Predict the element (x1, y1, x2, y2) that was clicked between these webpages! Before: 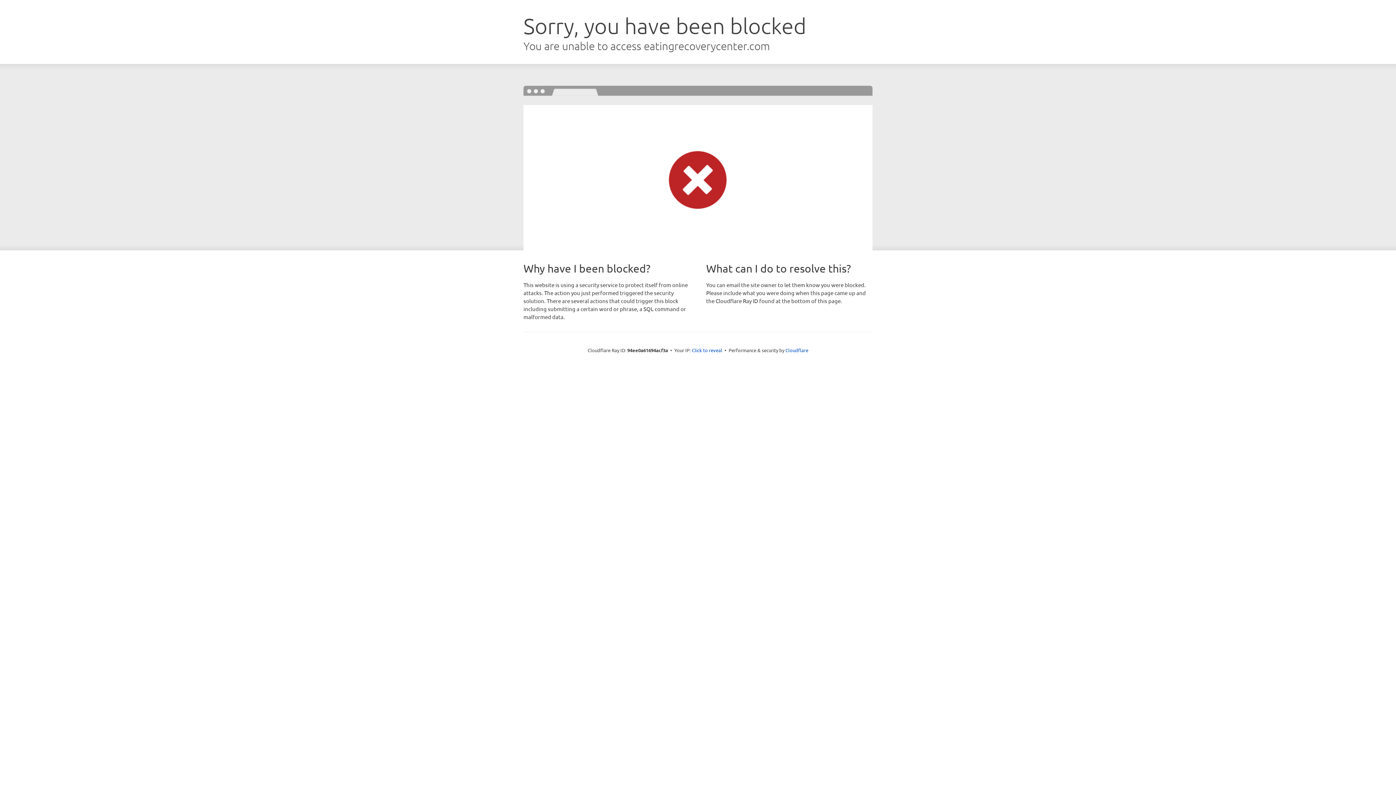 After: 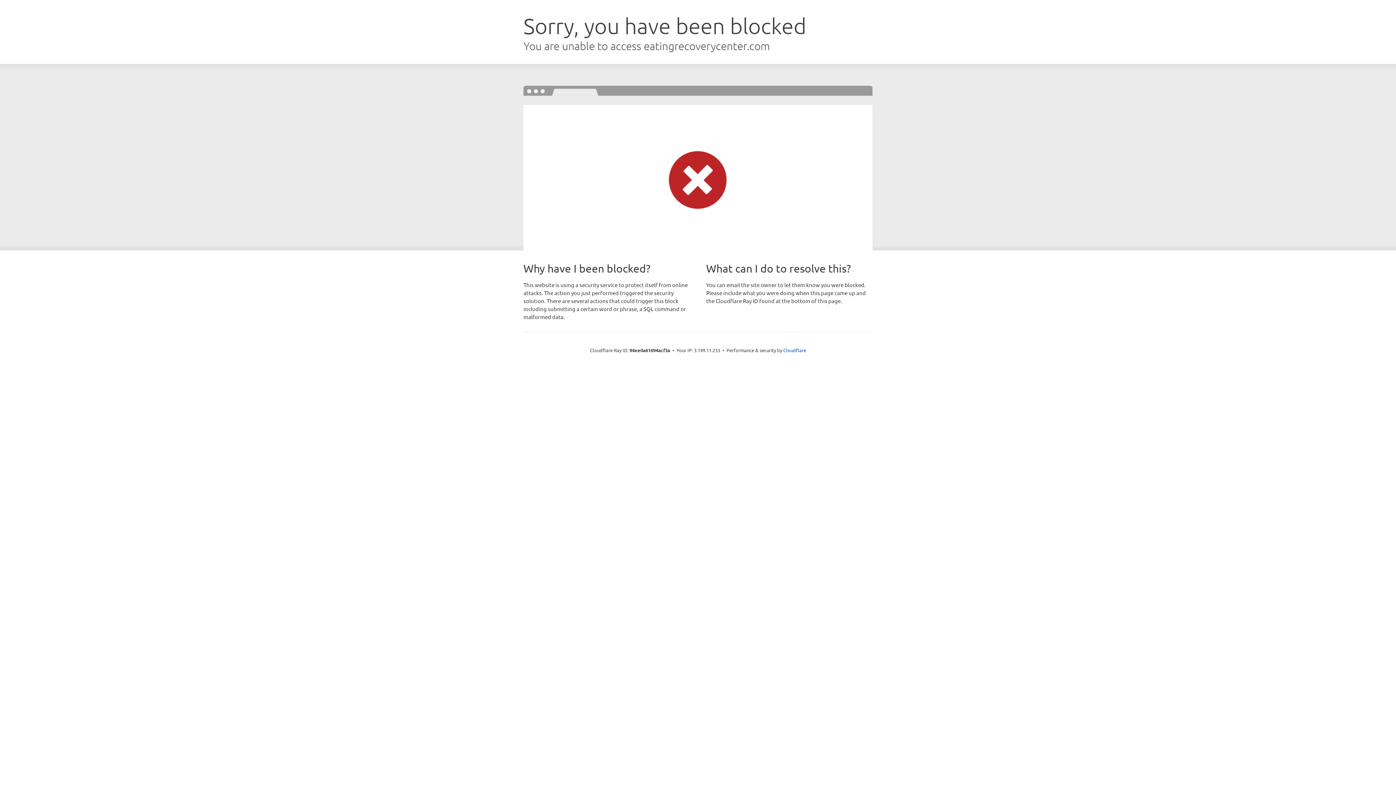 Action: label: Click to reveal bbox: (692, 346, 722, 353)